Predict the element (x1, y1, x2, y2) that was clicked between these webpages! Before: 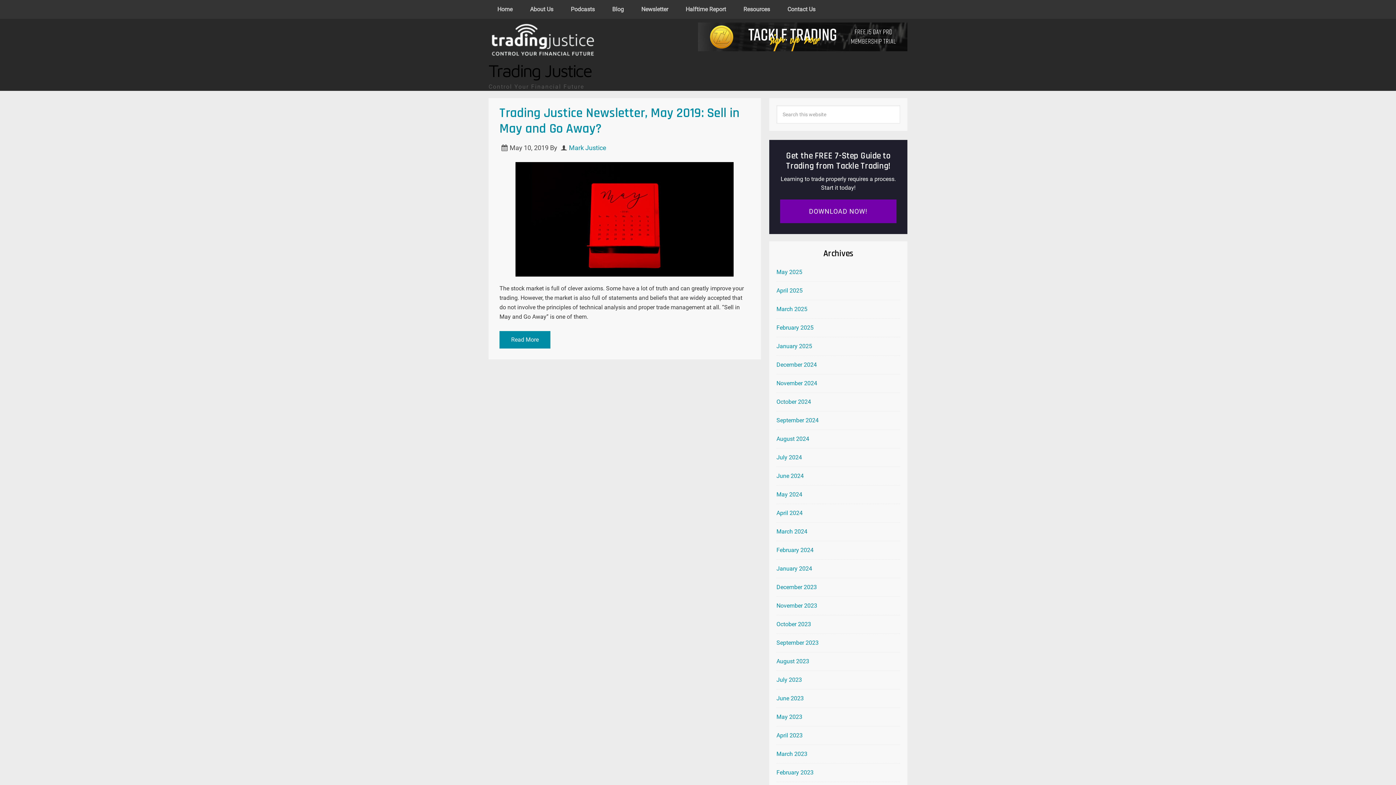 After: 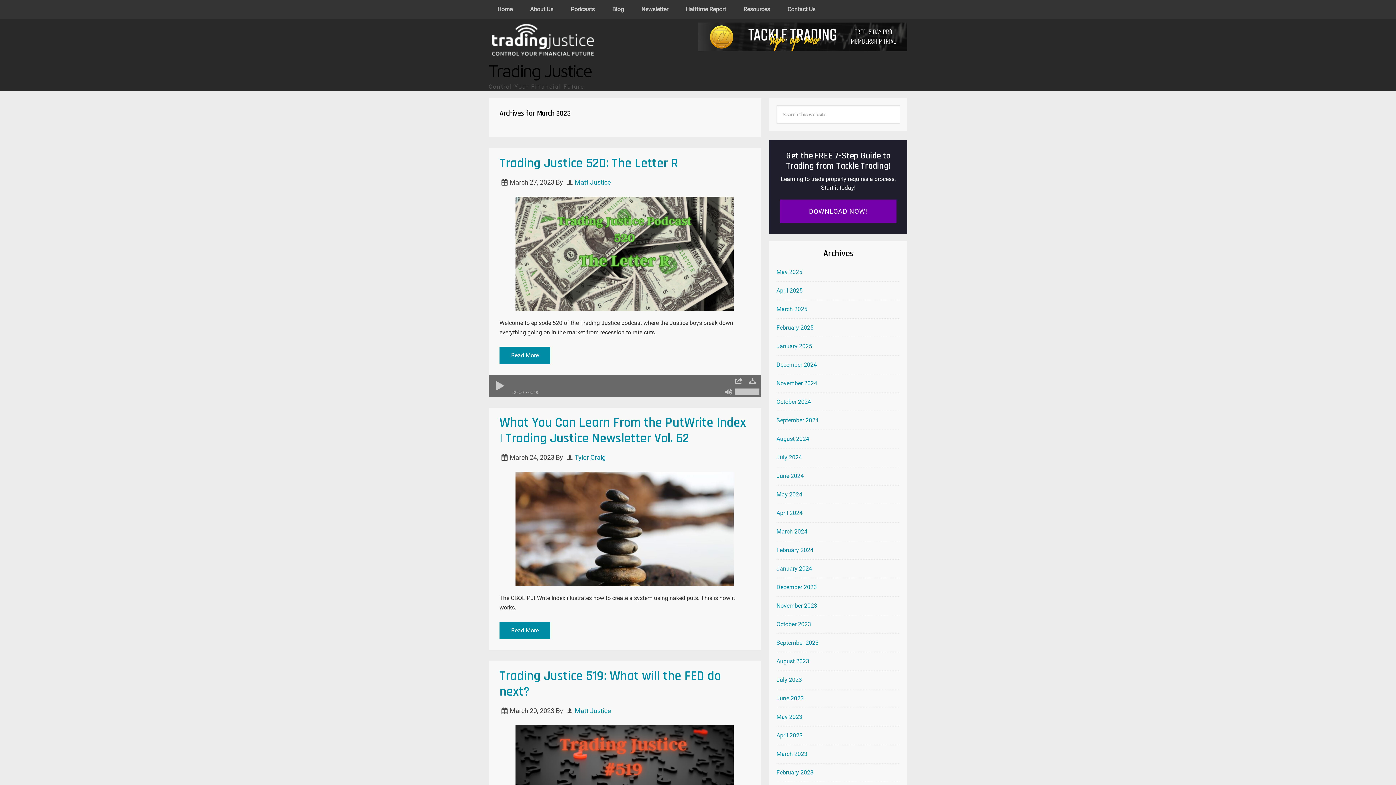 Action: bbox: (776, 750, 807, 757) label: March 2023